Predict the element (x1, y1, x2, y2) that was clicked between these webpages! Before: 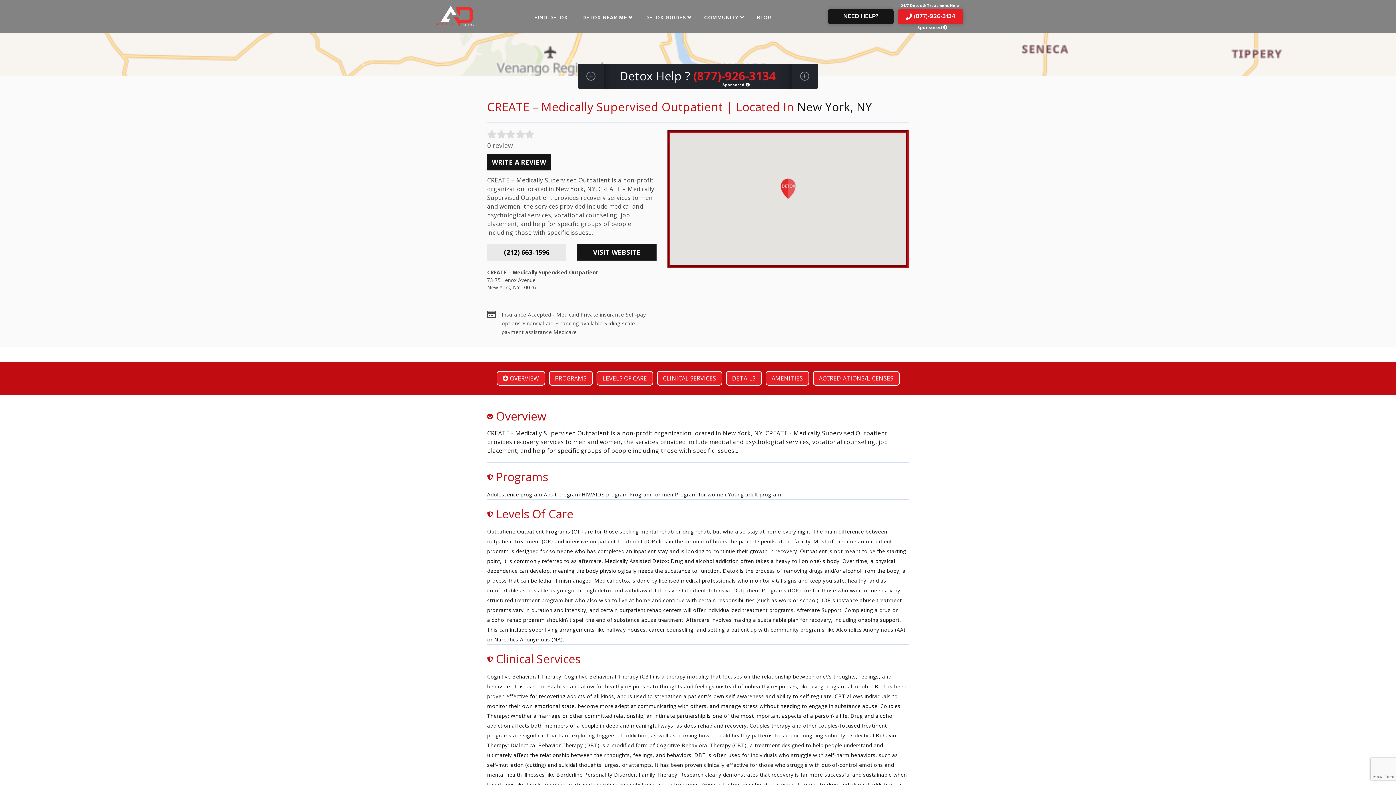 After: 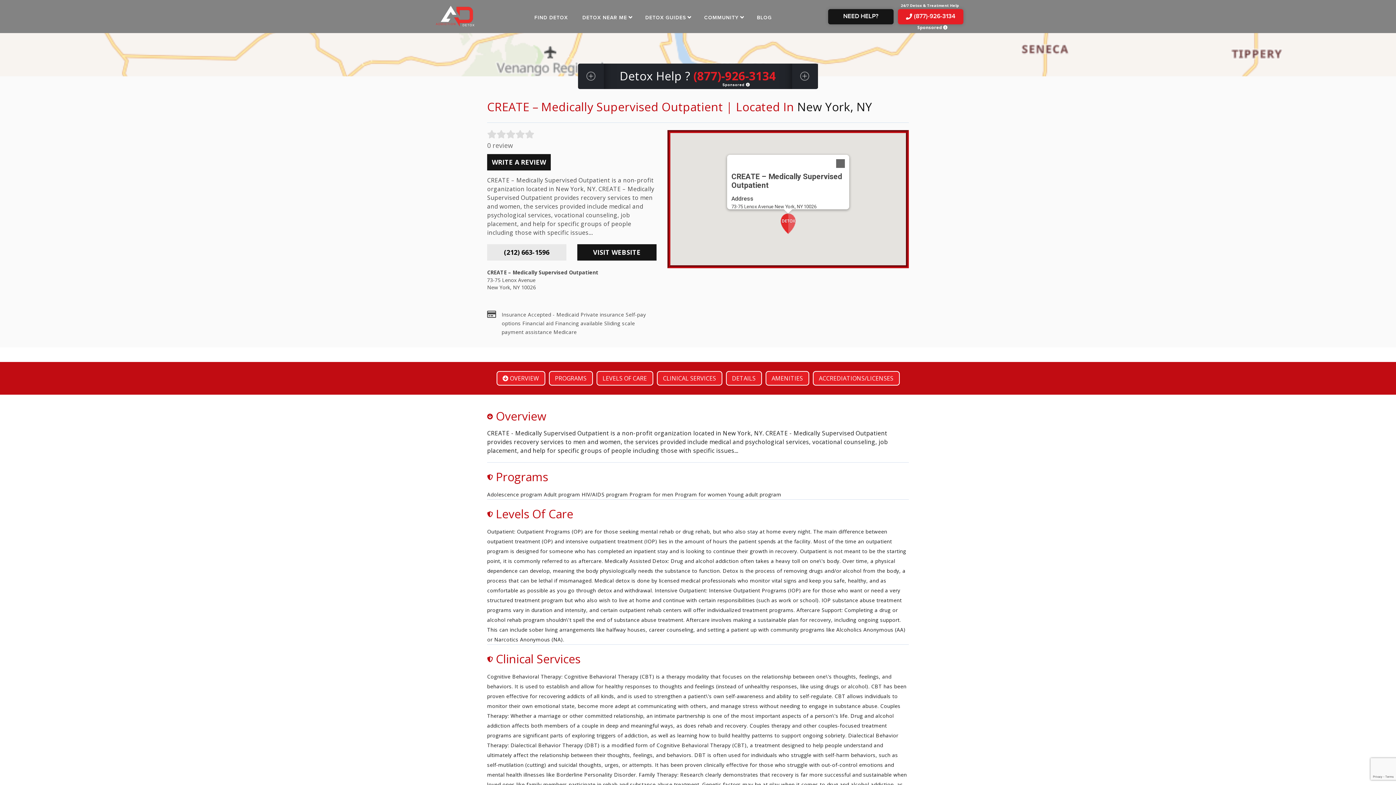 Action: label: 73-75 Lenox Avenue New York, NY 10026 bbox: (780, 178, 795, 199)